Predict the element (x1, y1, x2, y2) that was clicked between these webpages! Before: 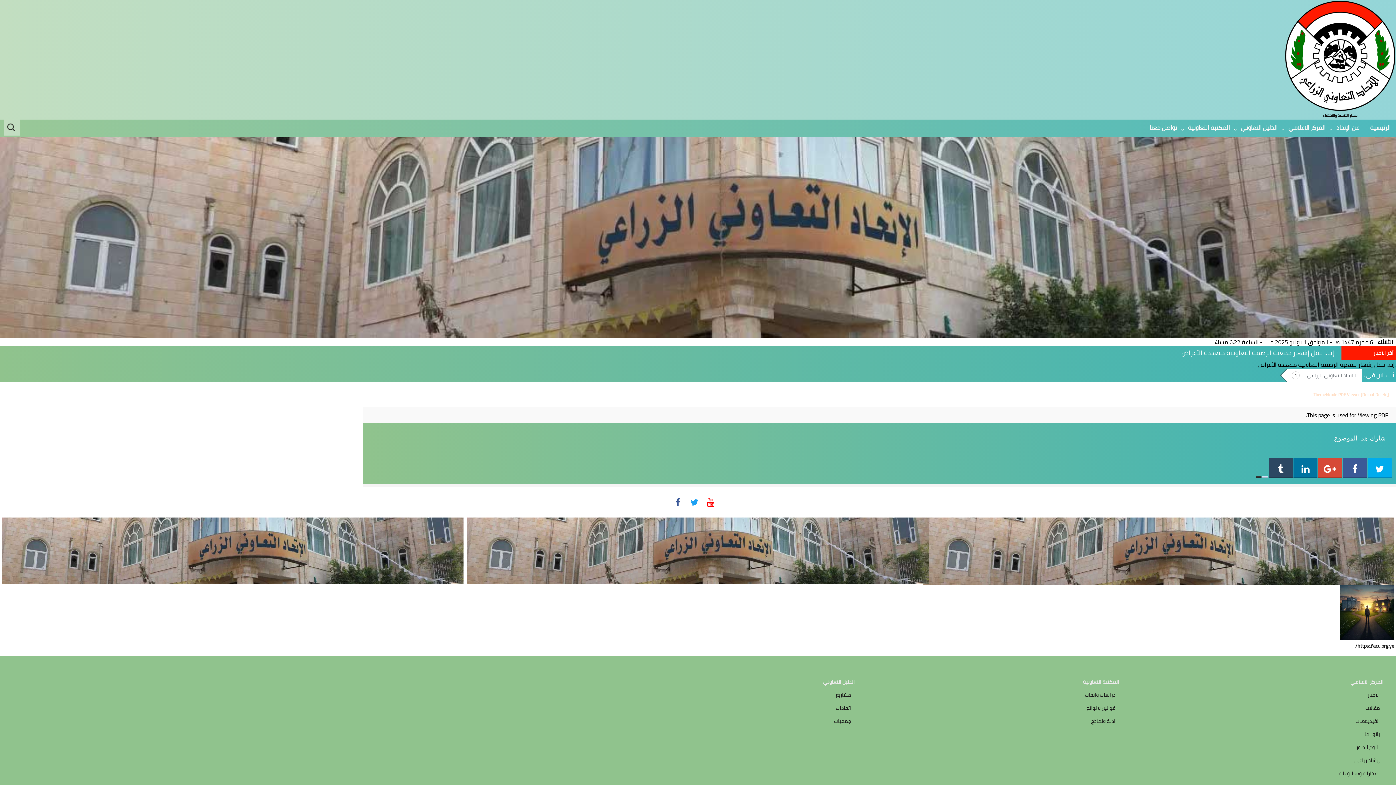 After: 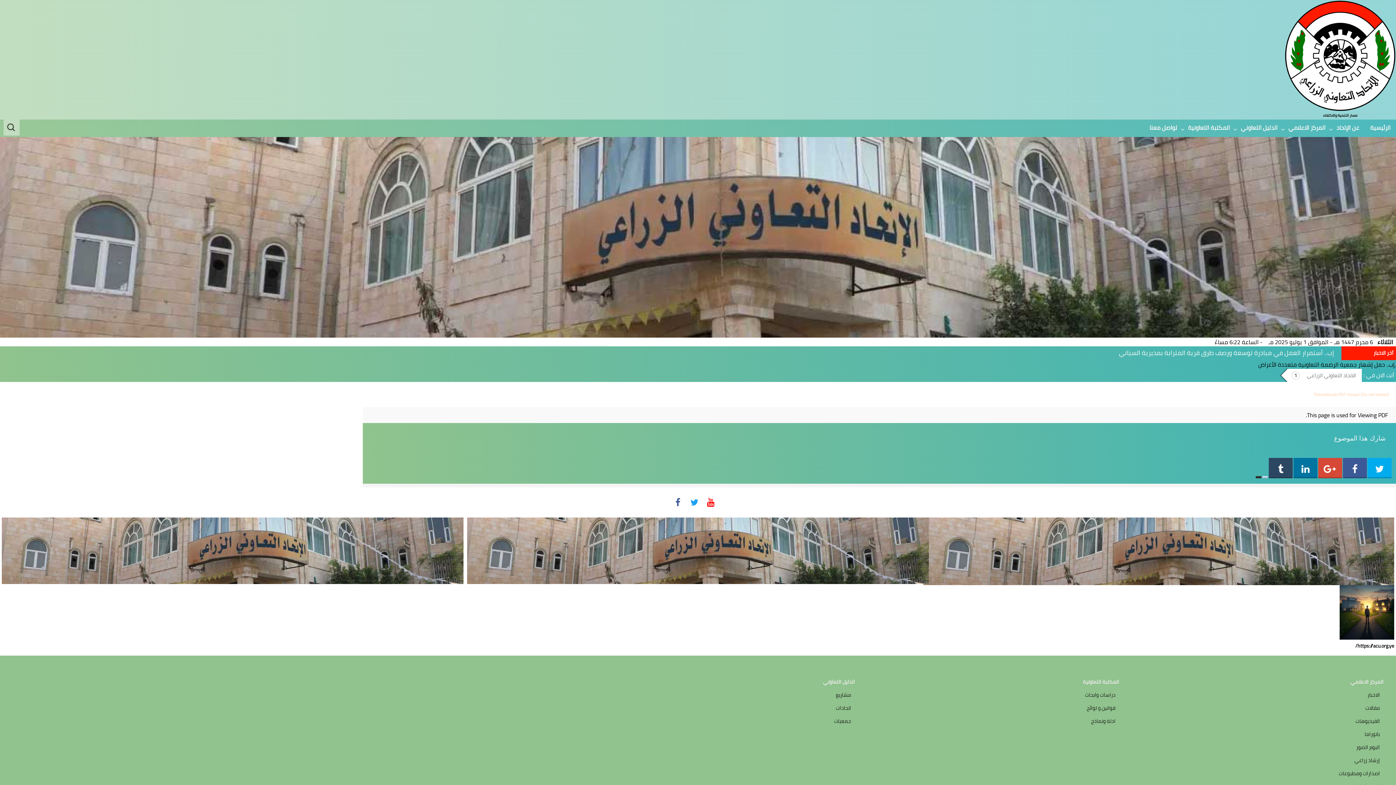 Action: bbox: (1256, 476, 1261, 478)